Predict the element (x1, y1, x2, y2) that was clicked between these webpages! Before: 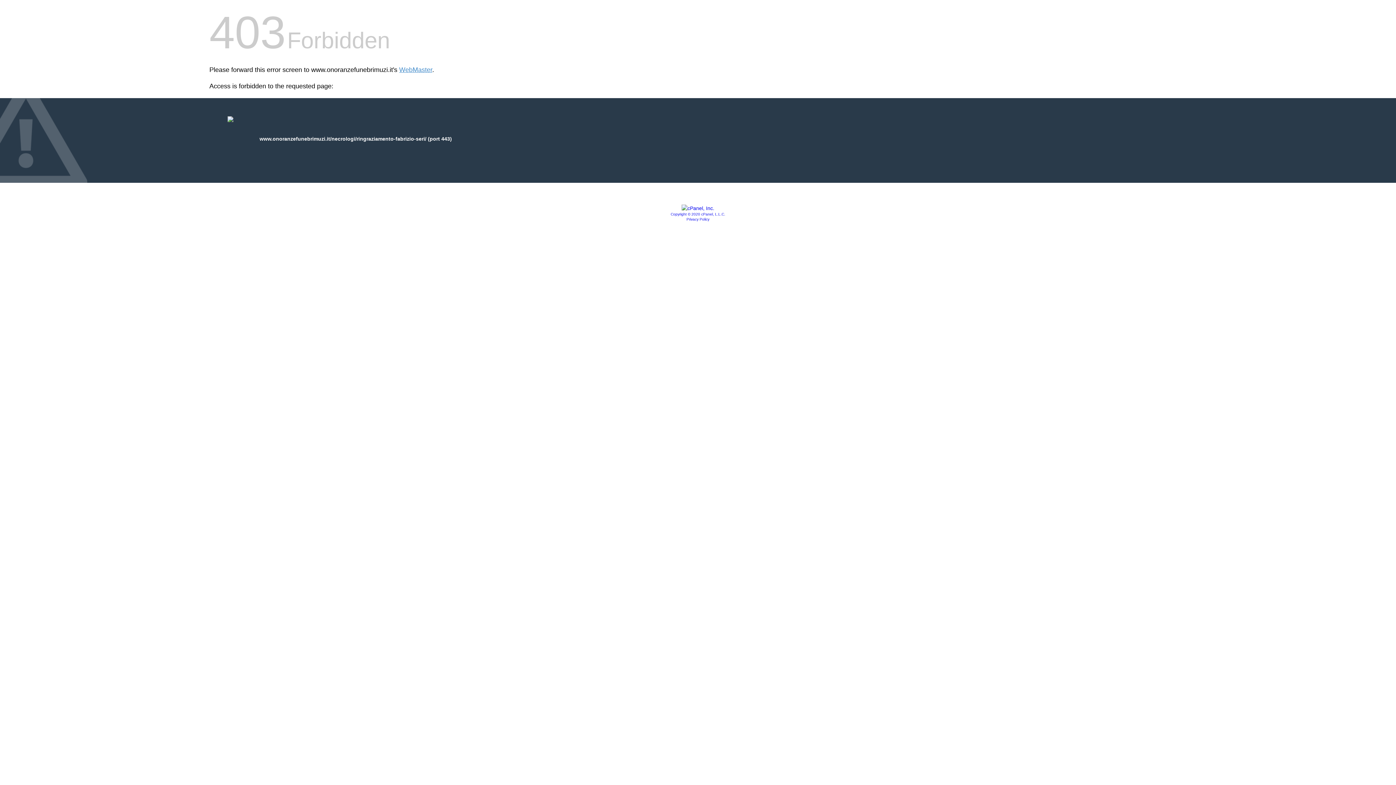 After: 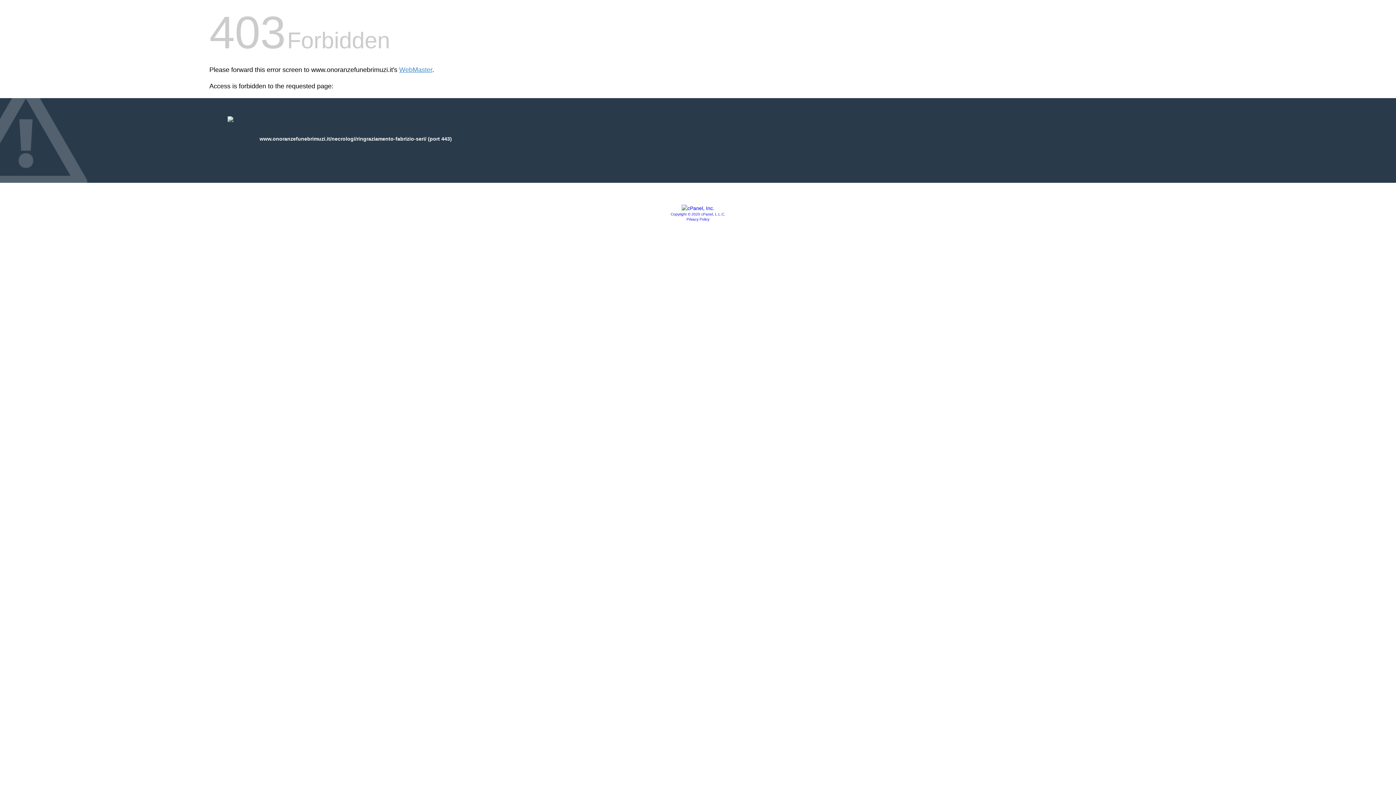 Action: label: Privacy Policy bbox: (686, 217, 709, 221)